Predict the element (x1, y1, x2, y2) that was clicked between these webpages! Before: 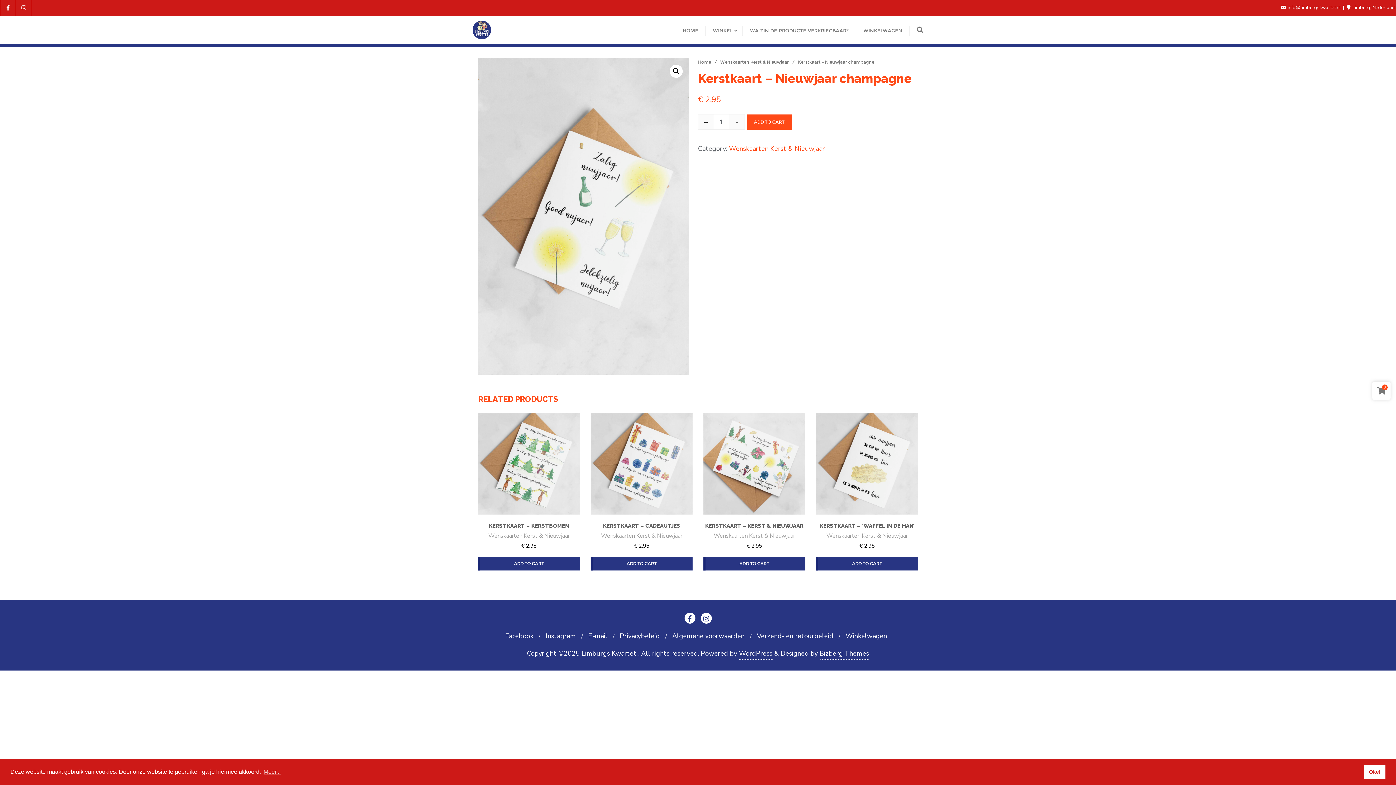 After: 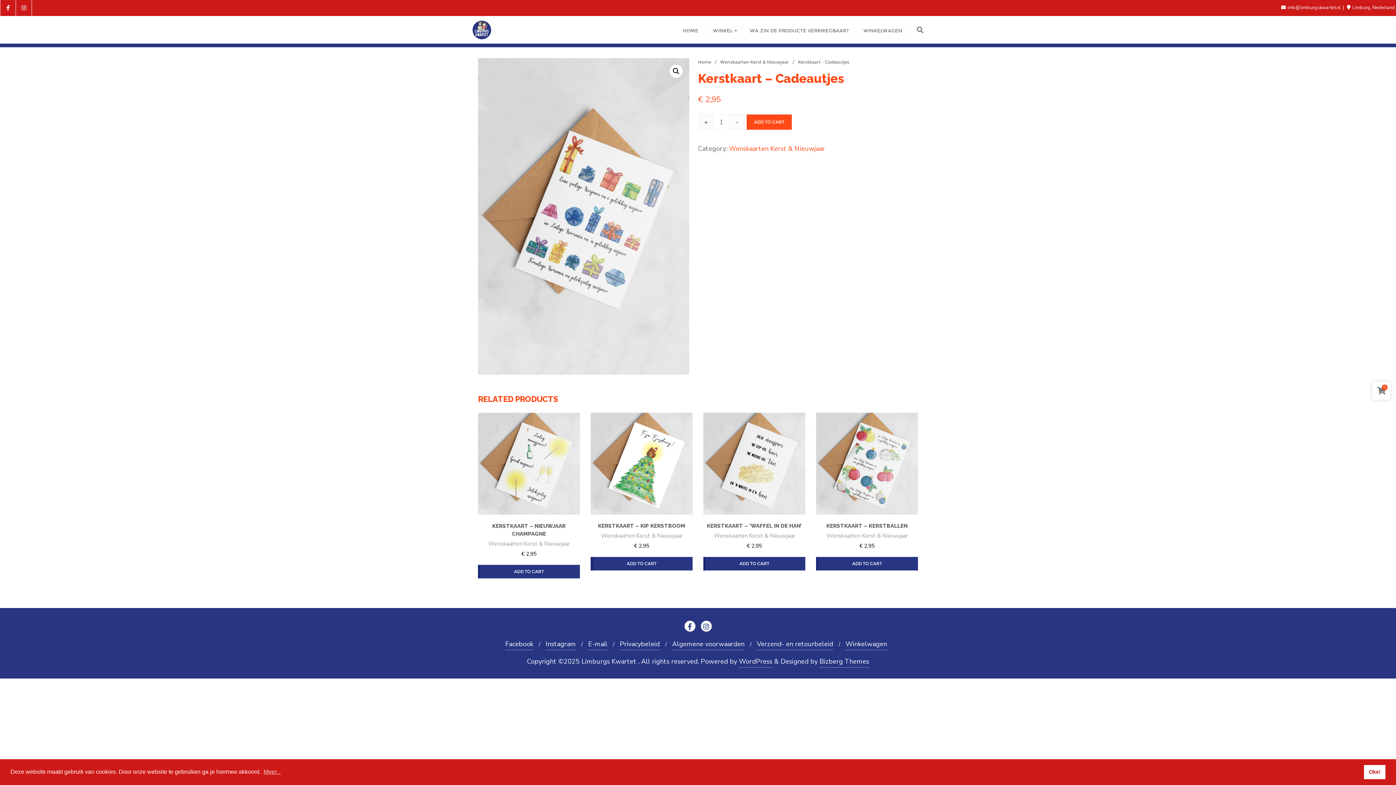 Action: bbox: (590, 413, 692, 530) label: KERSTKAART – CADEAUTJES